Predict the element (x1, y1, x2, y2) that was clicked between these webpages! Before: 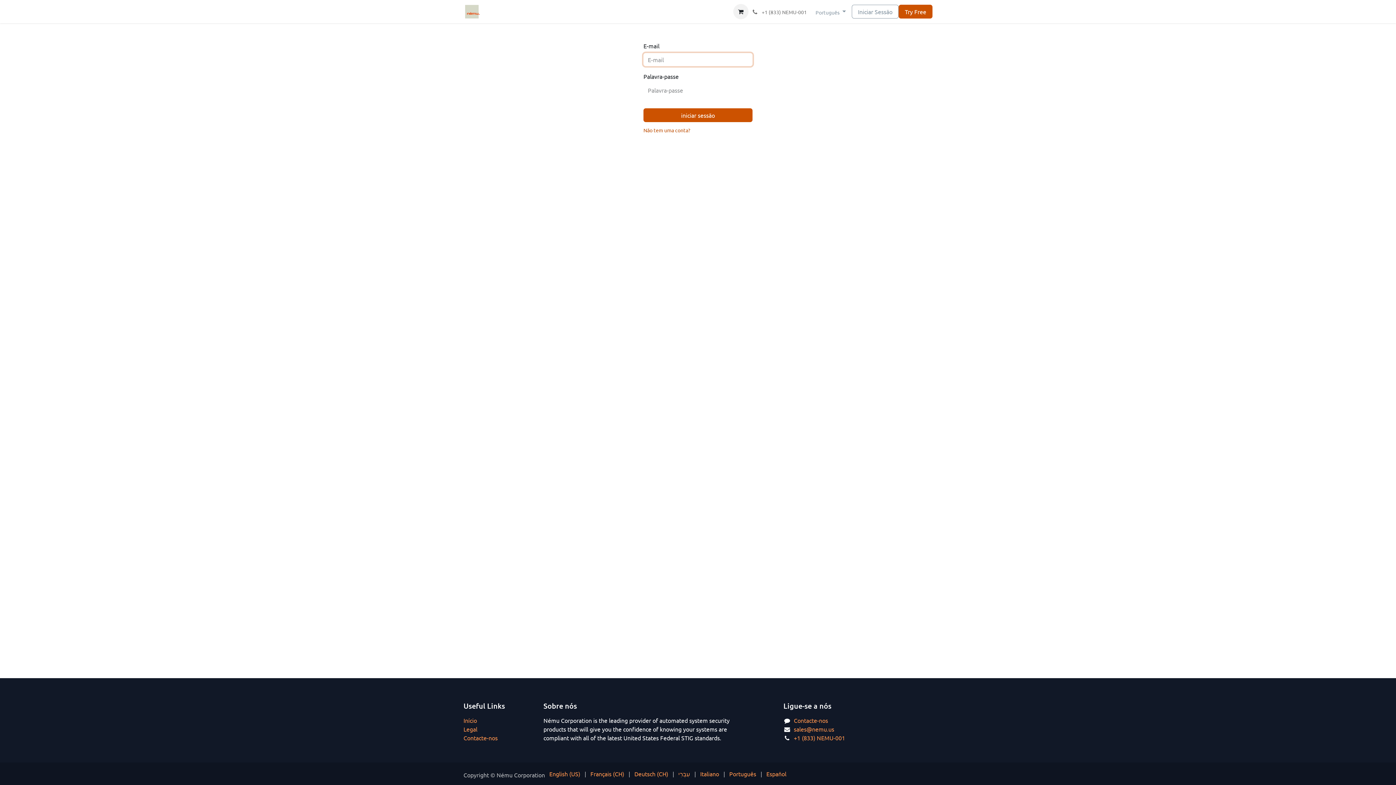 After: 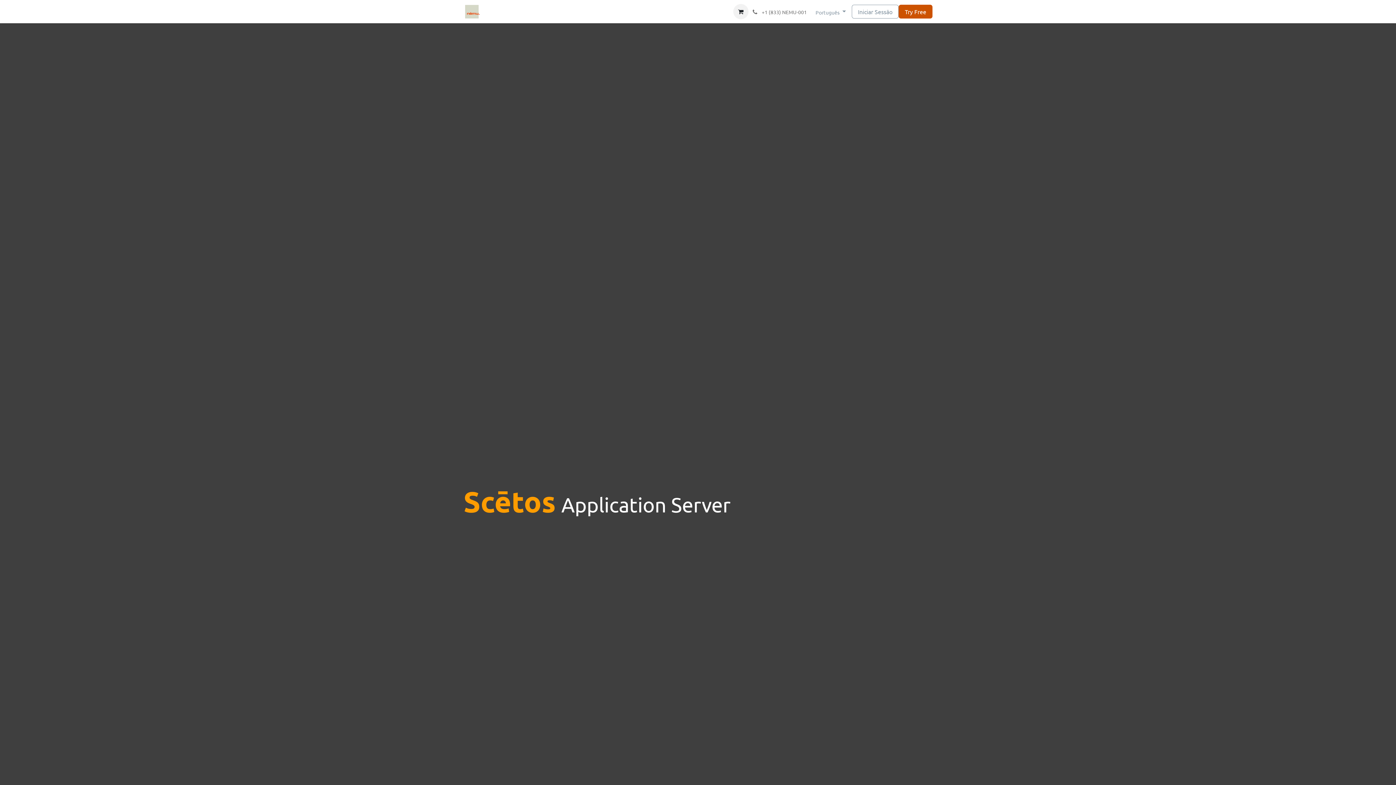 Action: bbox: (509, 4, 532, 18) label: Scētos